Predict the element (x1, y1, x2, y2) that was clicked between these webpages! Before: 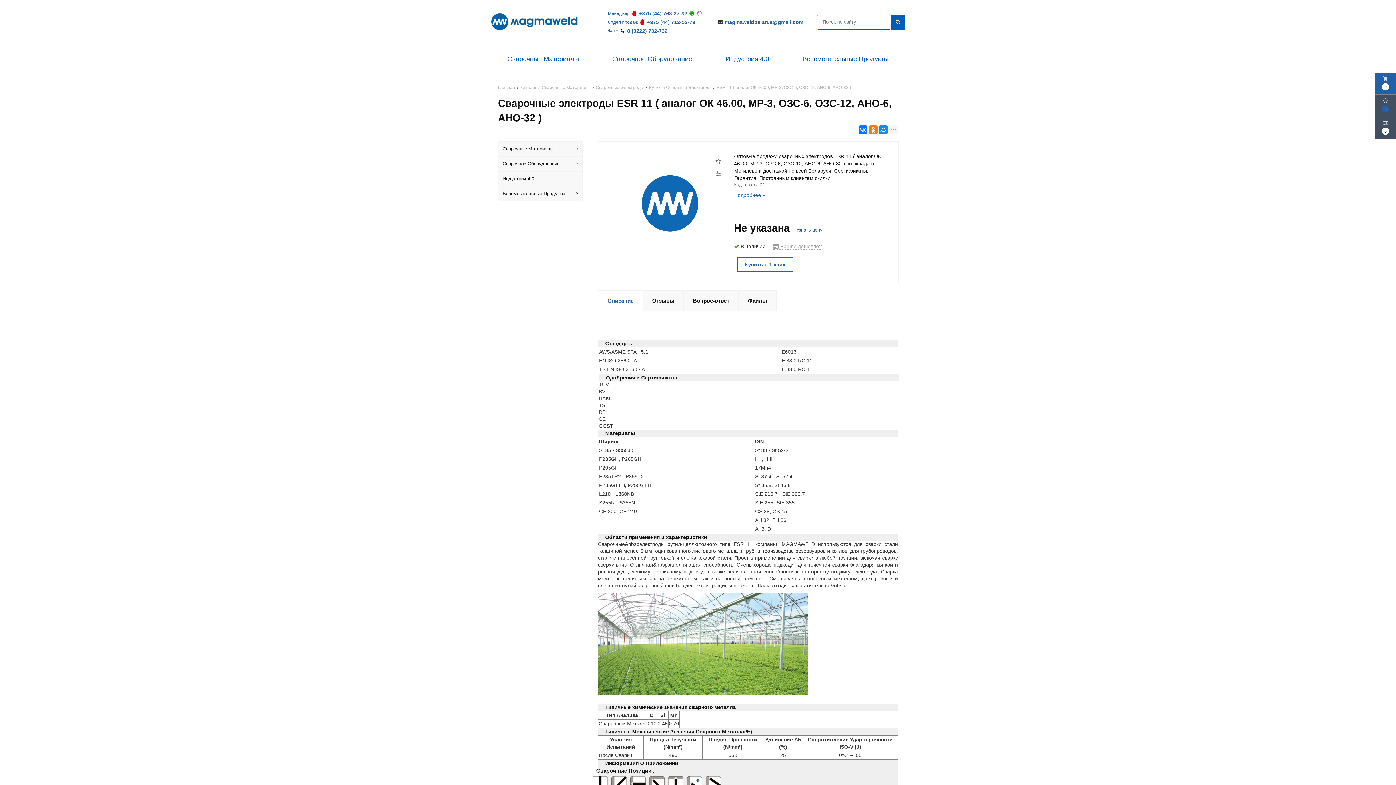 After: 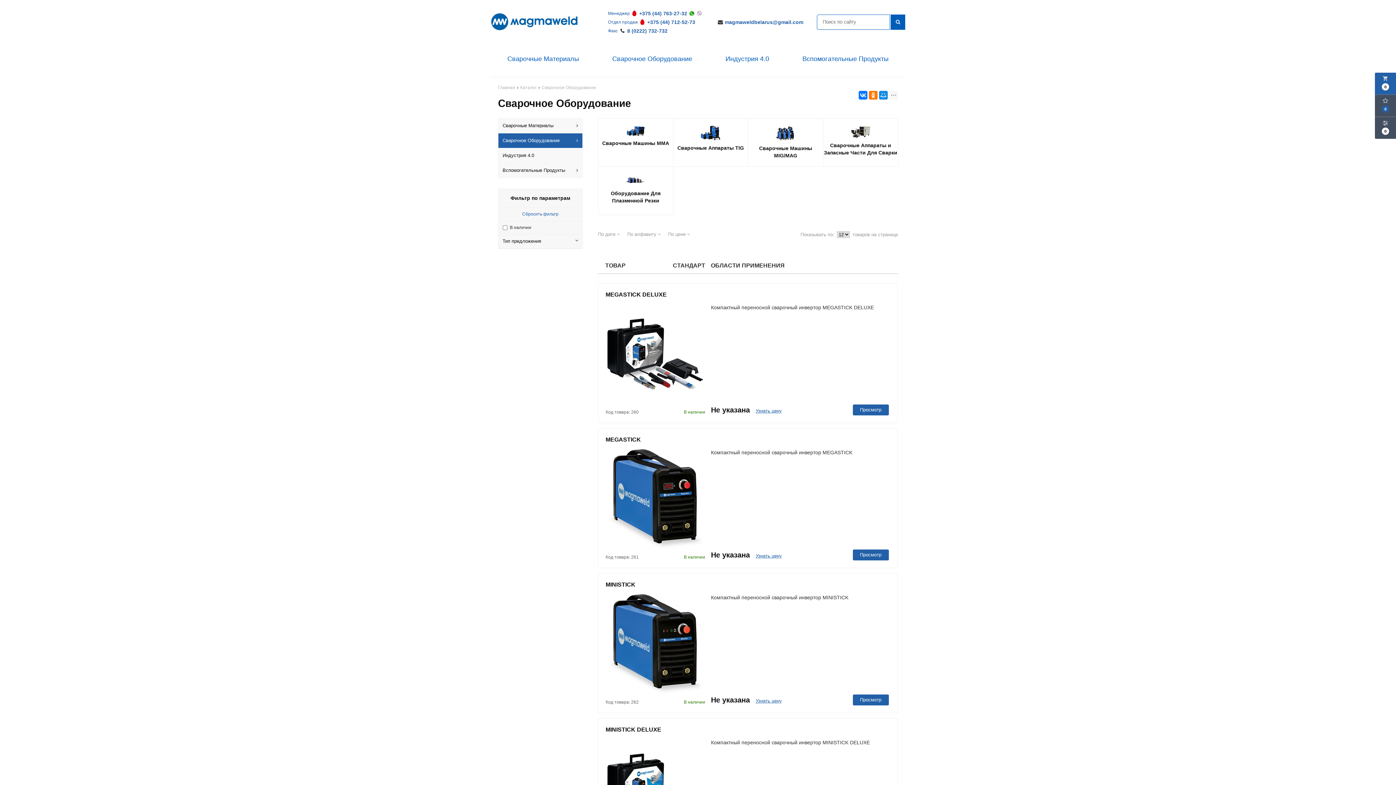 Action: label: Сварочное Оборудование bbox: (612, 55, 692, 62)